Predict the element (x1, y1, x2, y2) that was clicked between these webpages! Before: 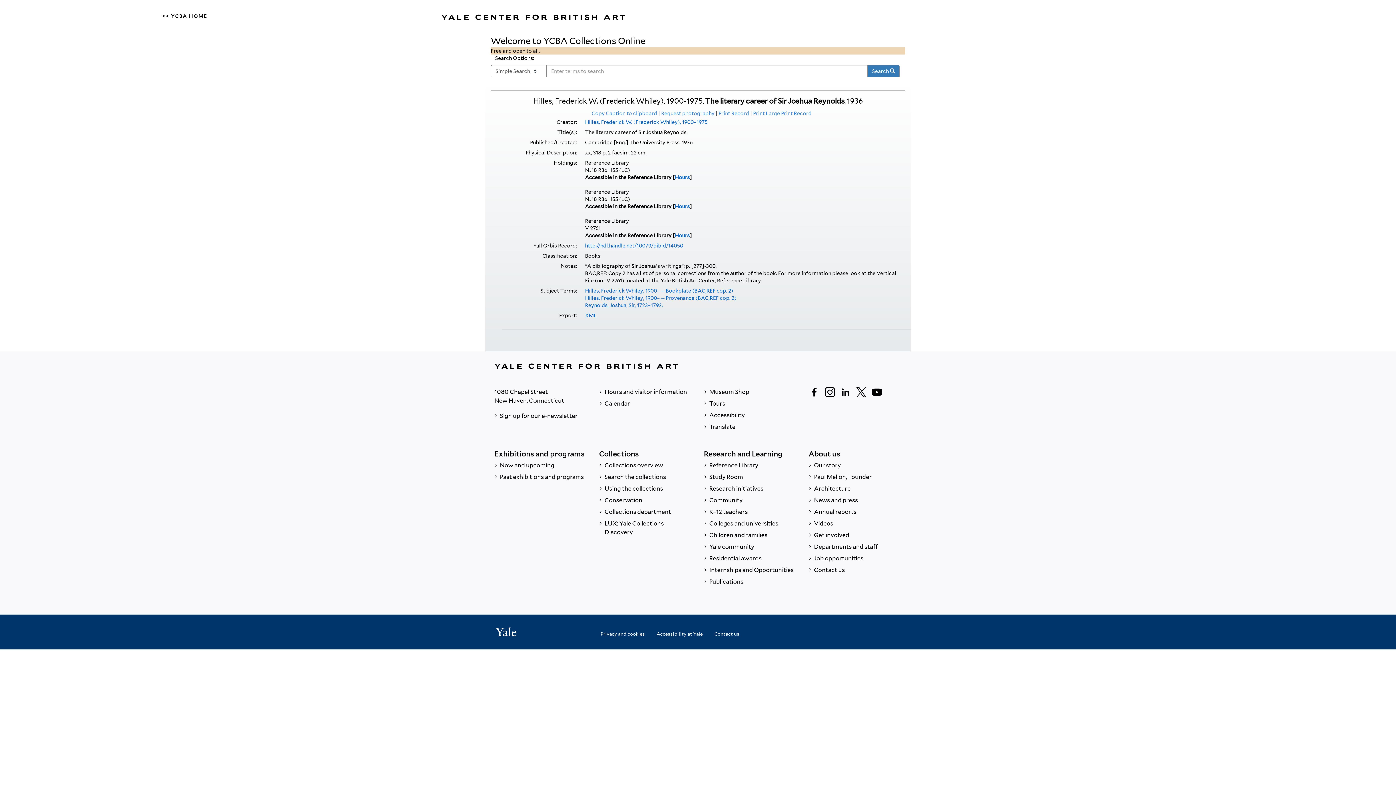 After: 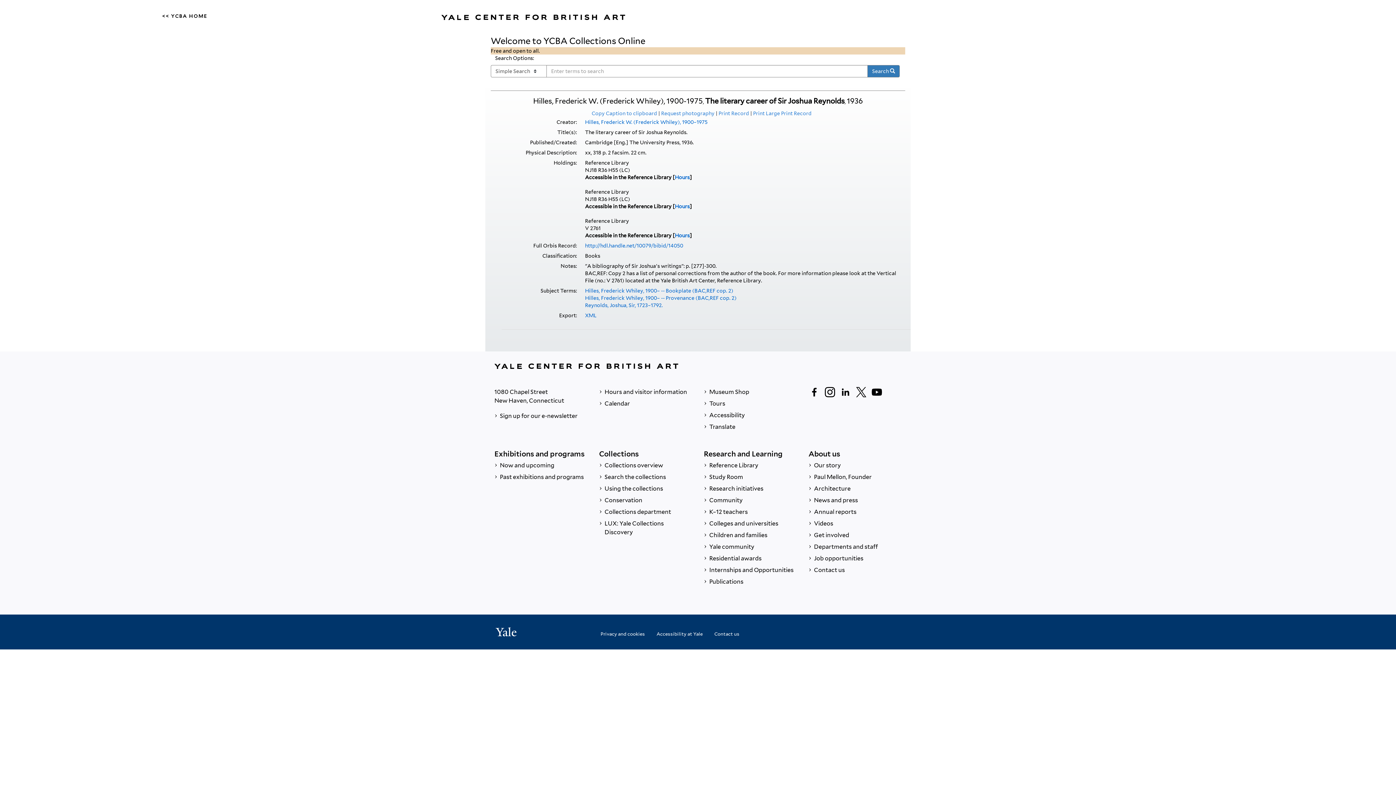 Action: bbox: (855, 386, 867, 398) label: Twitter